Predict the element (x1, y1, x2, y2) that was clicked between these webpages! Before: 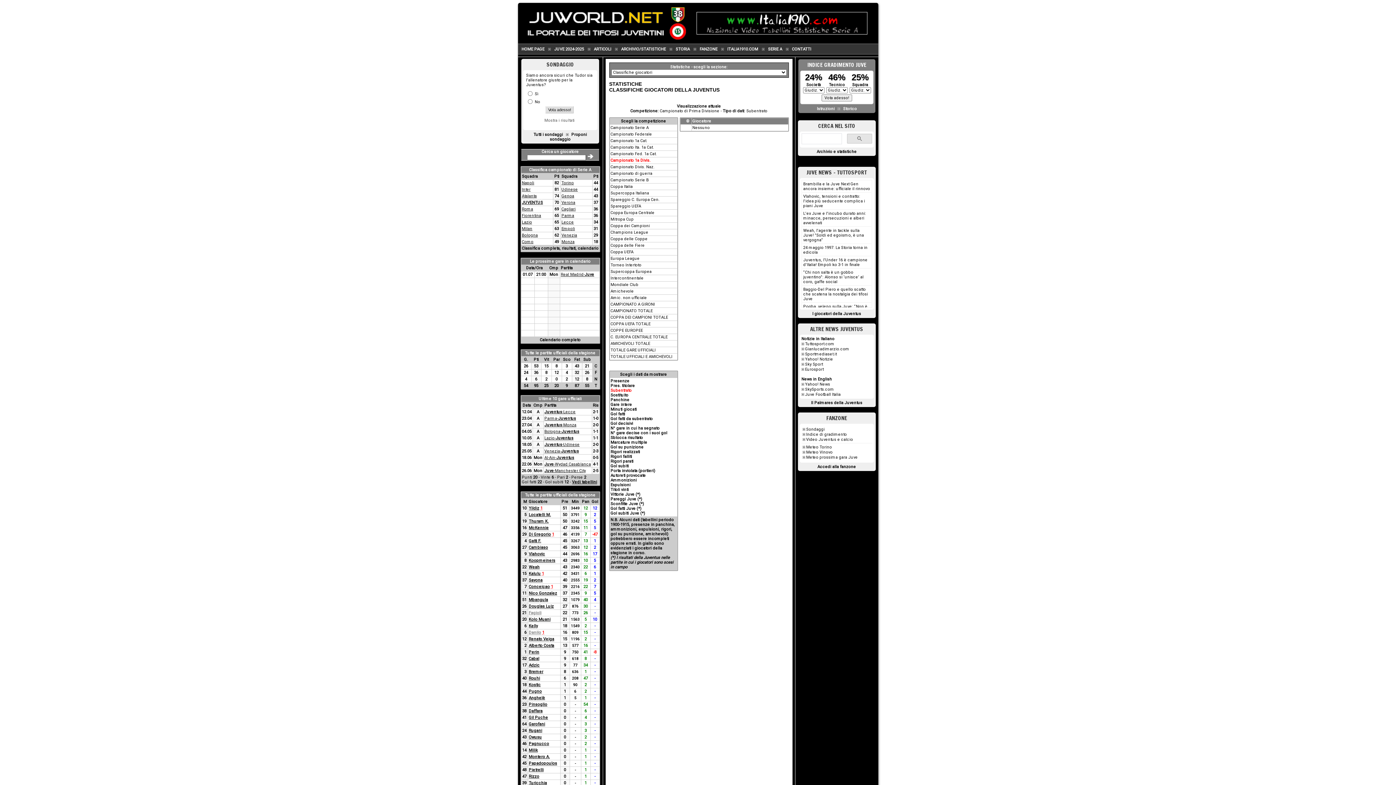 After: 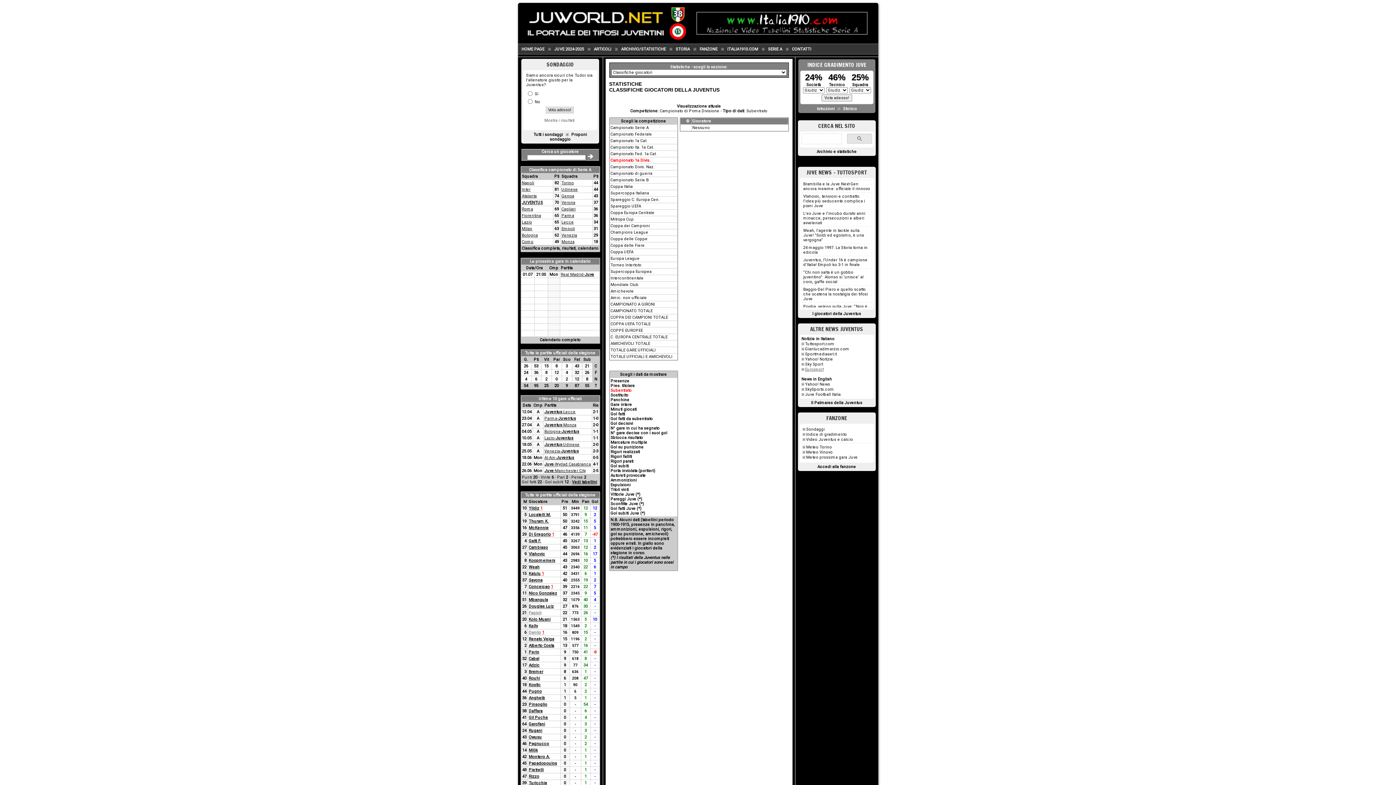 Action: label: Eurosport bbox: (805, 367, 823, 372)